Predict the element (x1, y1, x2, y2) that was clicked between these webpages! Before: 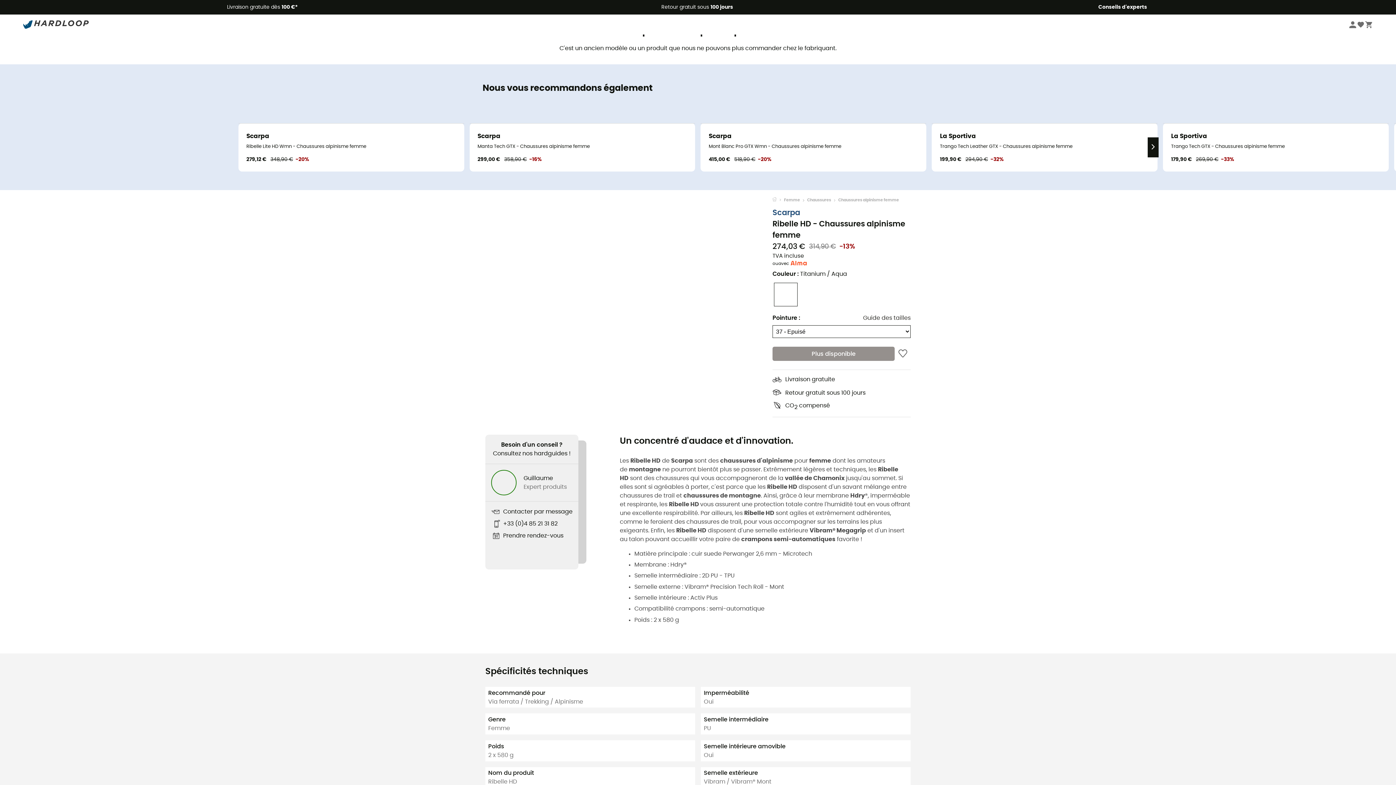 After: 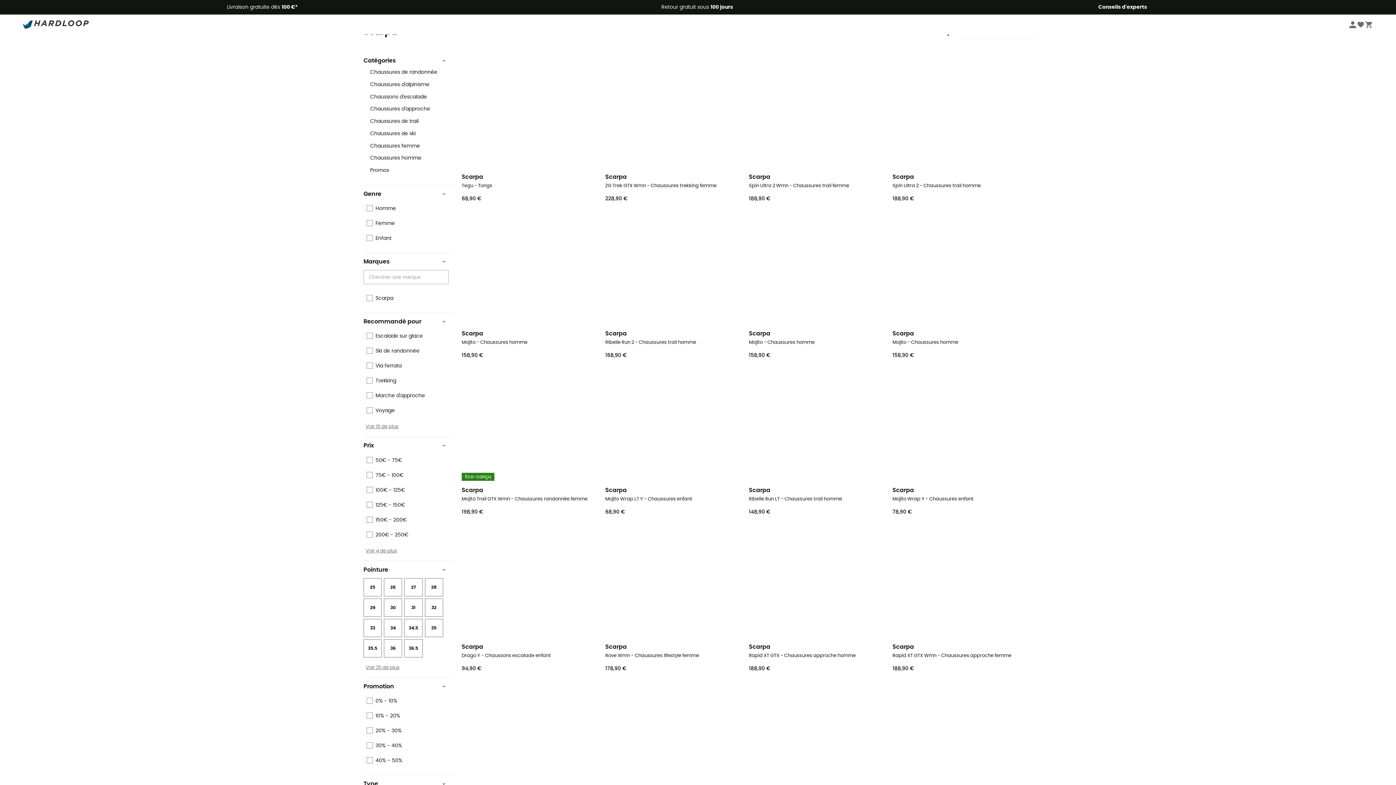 Action: bbox: (772, 207, 910, 218) label: Scarpa